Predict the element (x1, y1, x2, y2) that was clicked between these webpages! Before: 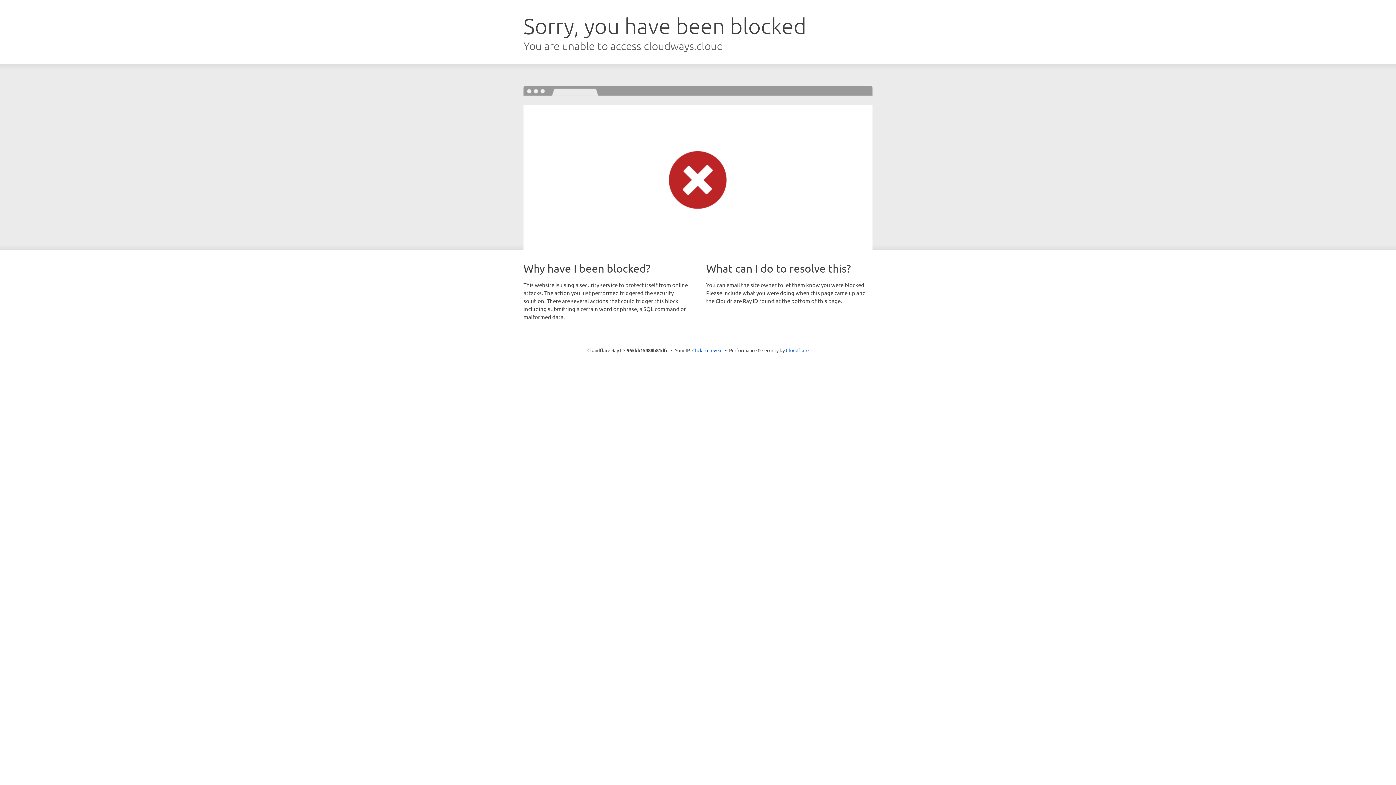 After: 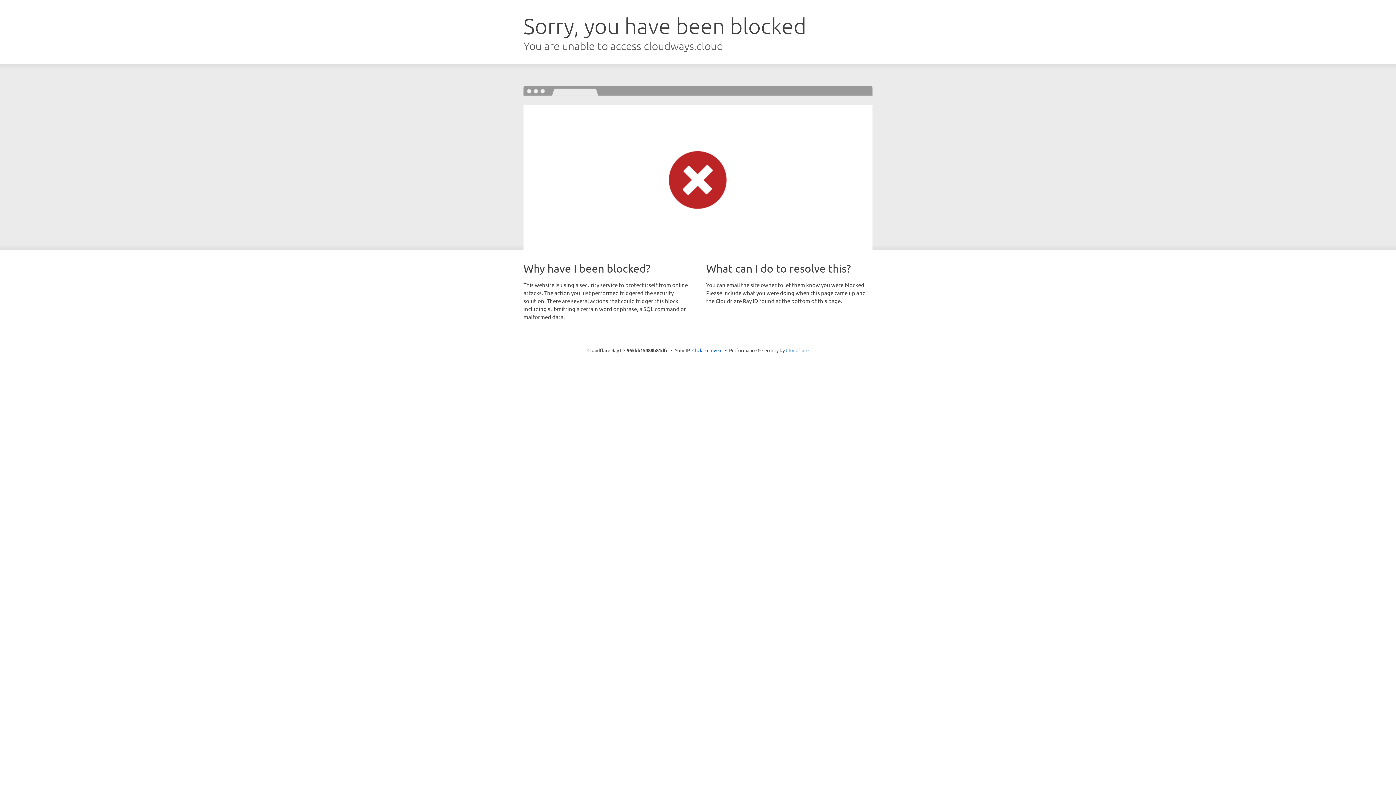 Action: bbox: (786, 347, 808, 353) label: Cloudflare